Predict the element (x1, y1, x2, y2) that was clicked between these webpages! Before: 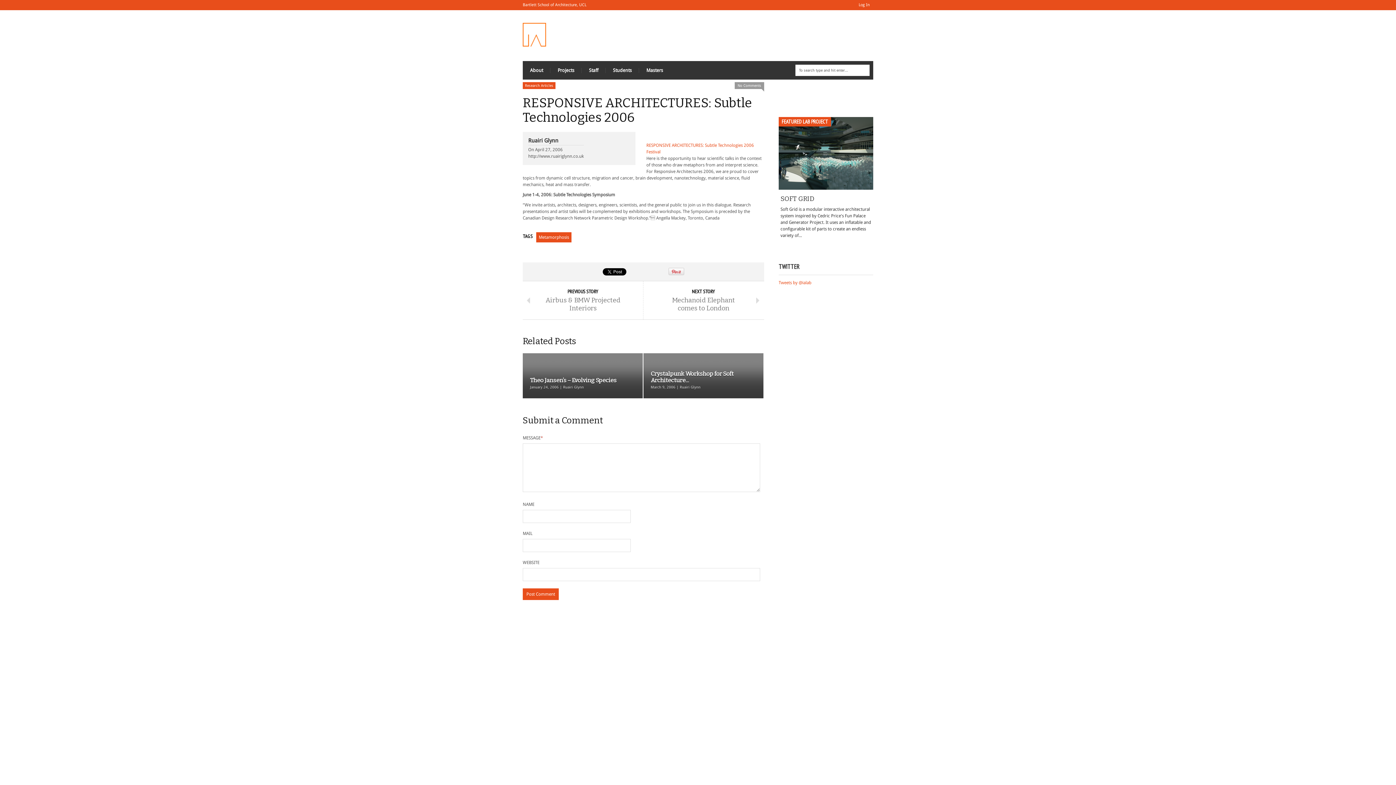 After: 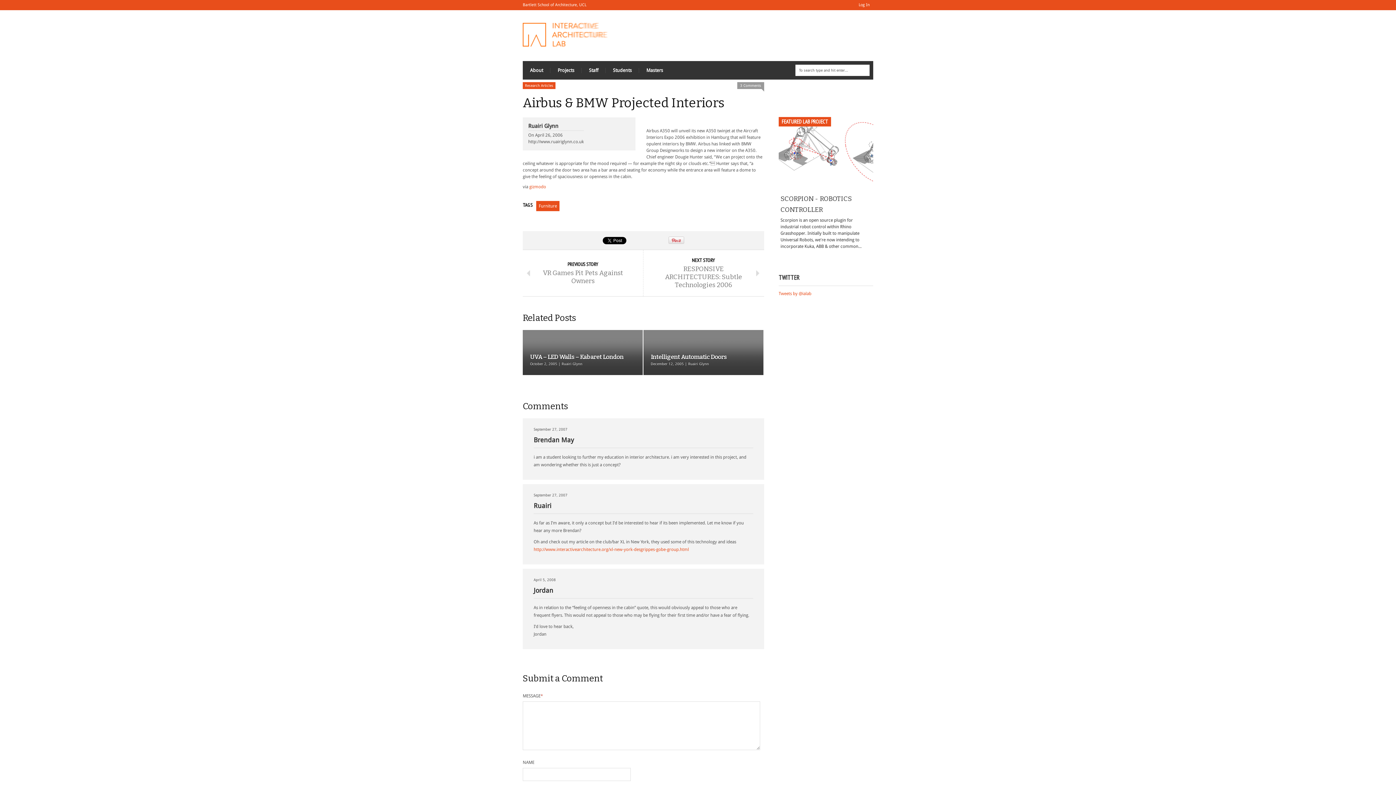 Action: bbox: (522, 281, 643, 319) label: PREVIOUS STORY
Airbus & BMW Projected Interiors